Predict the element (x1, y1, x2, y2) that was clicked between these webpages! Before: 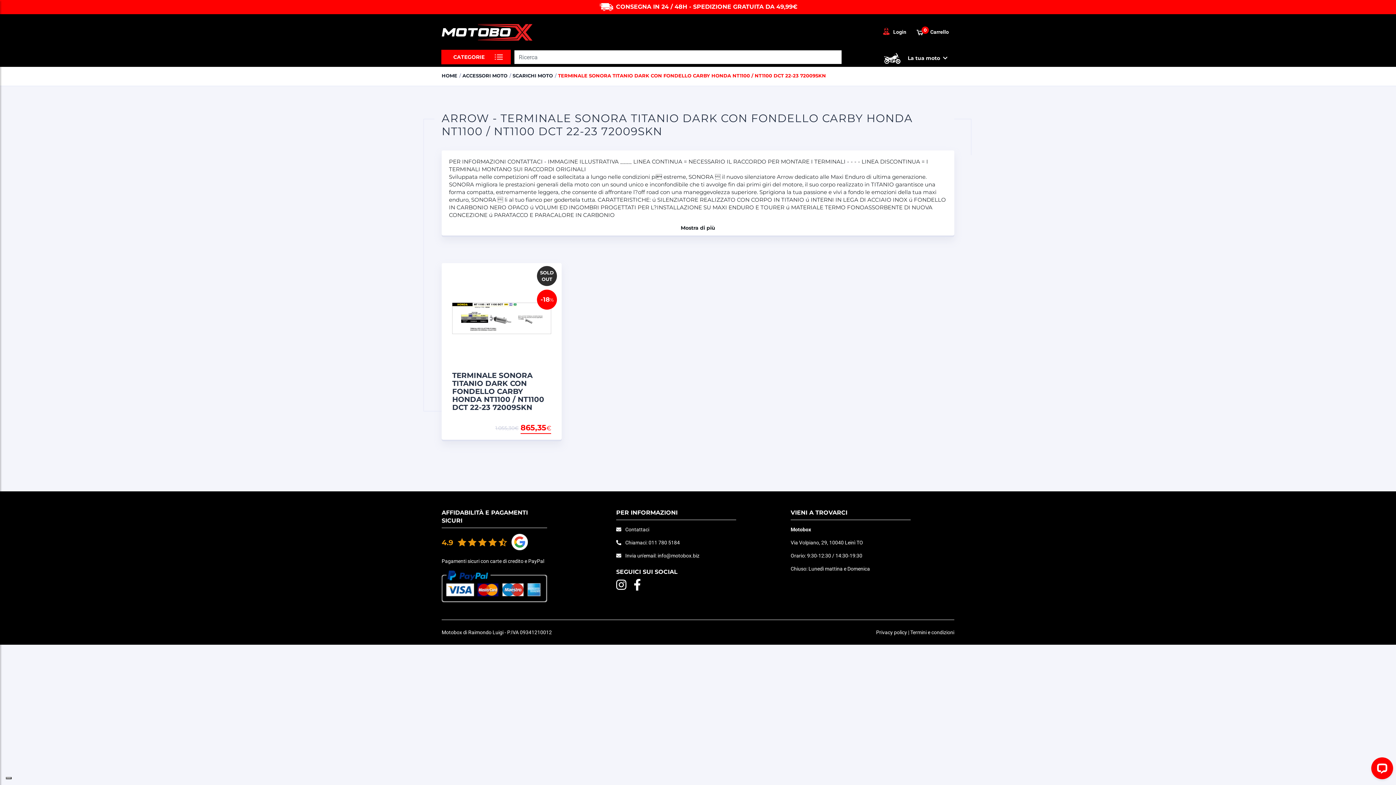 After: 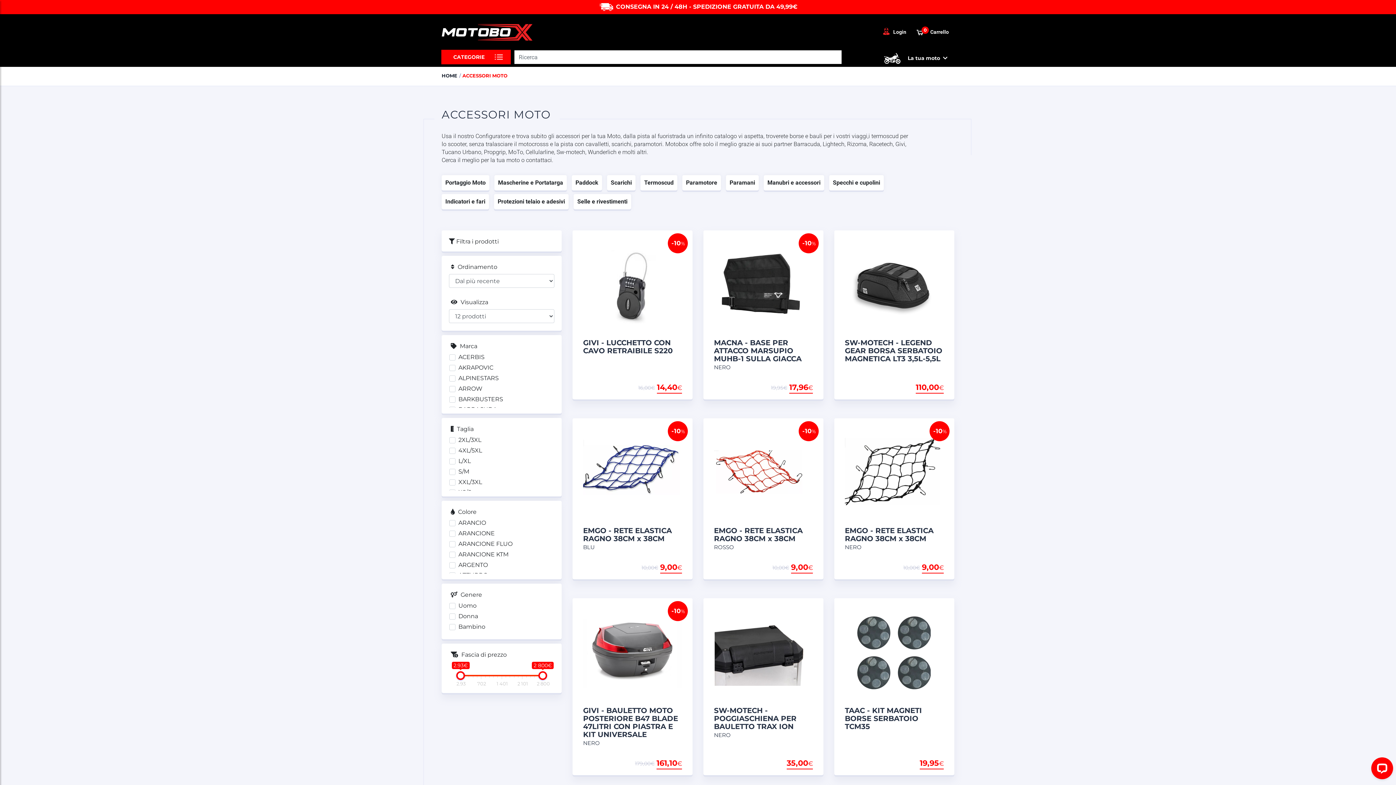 Action: label: ACCESSORI MOTO bbox: (462, 72, 507, 79)